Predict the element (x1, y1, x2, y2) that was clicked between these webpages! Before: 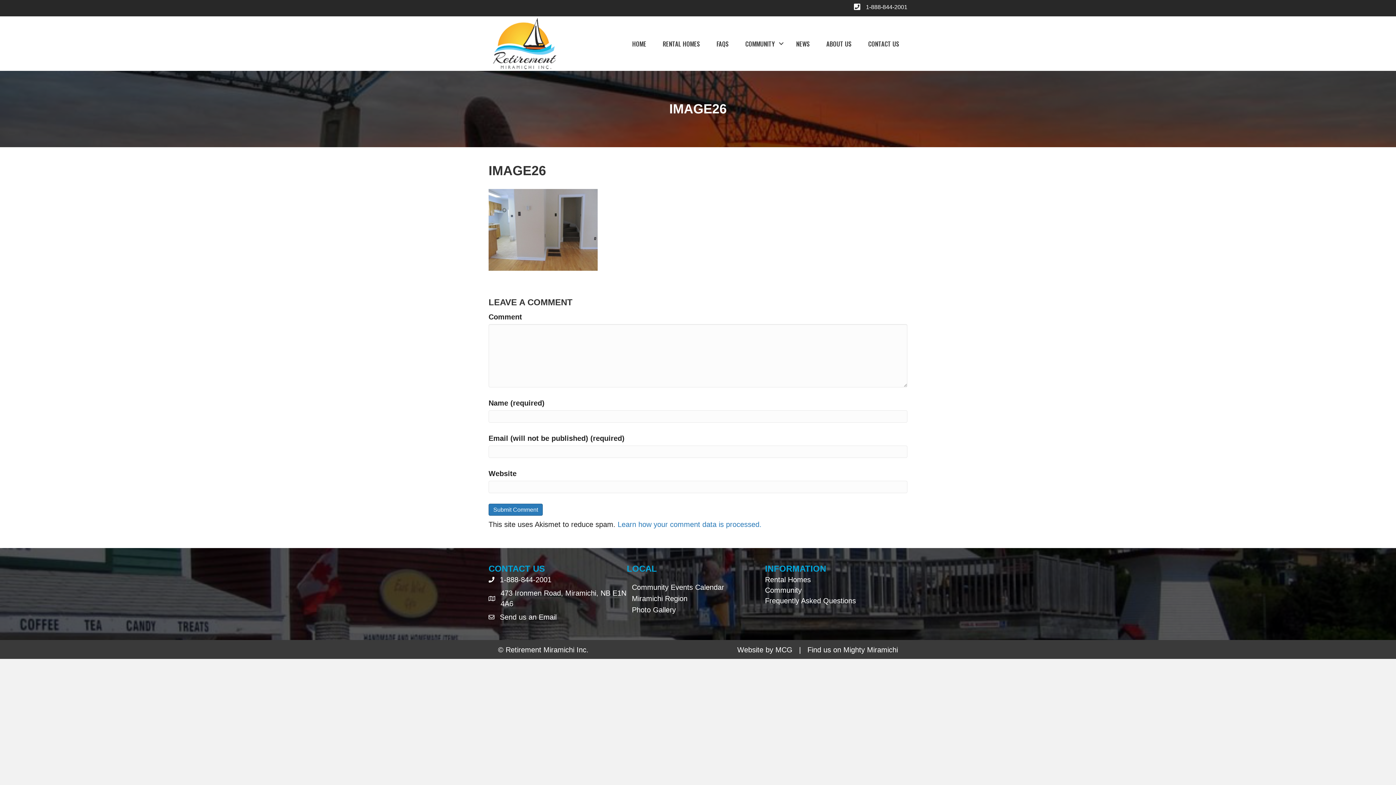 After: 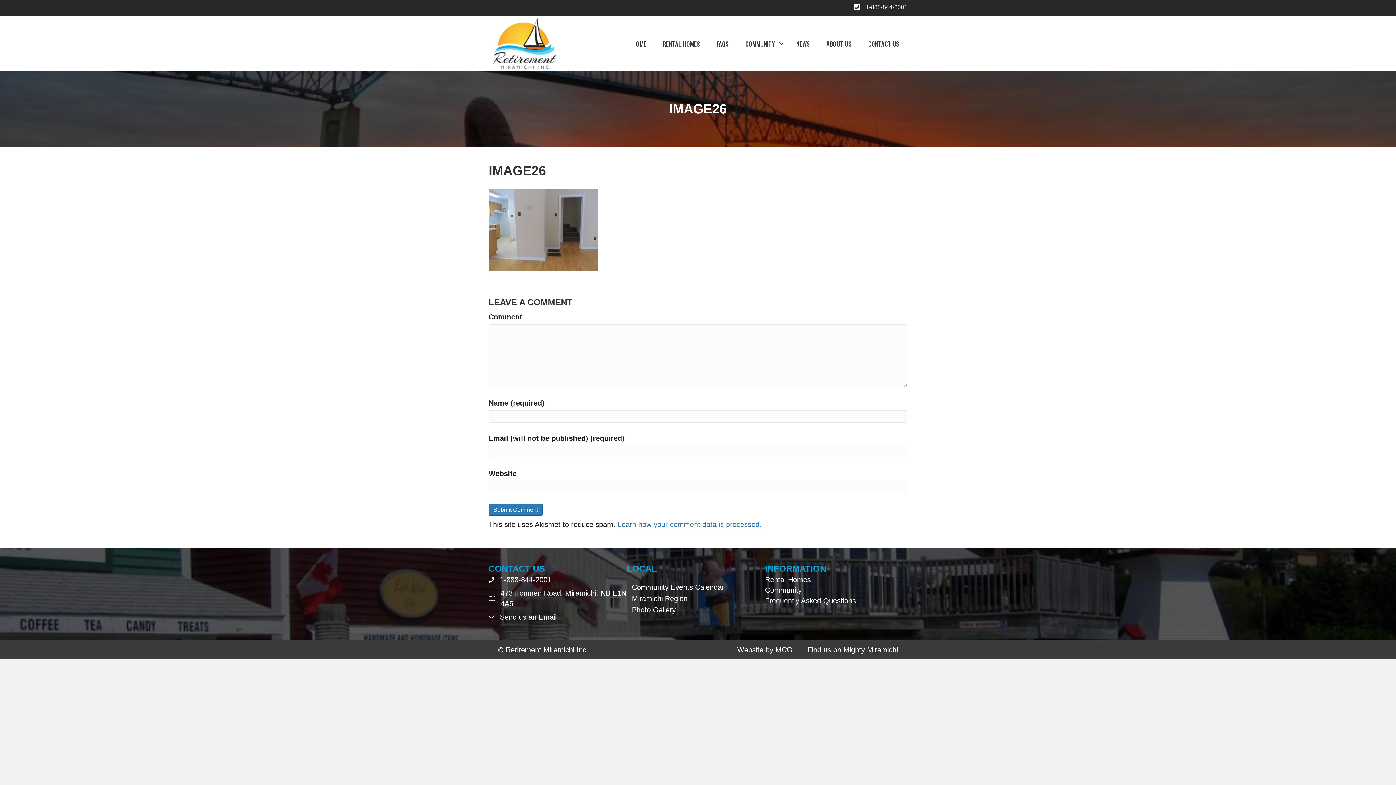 Action: label: Mighty Miramichi bbox: (843, 646, 898, 654)